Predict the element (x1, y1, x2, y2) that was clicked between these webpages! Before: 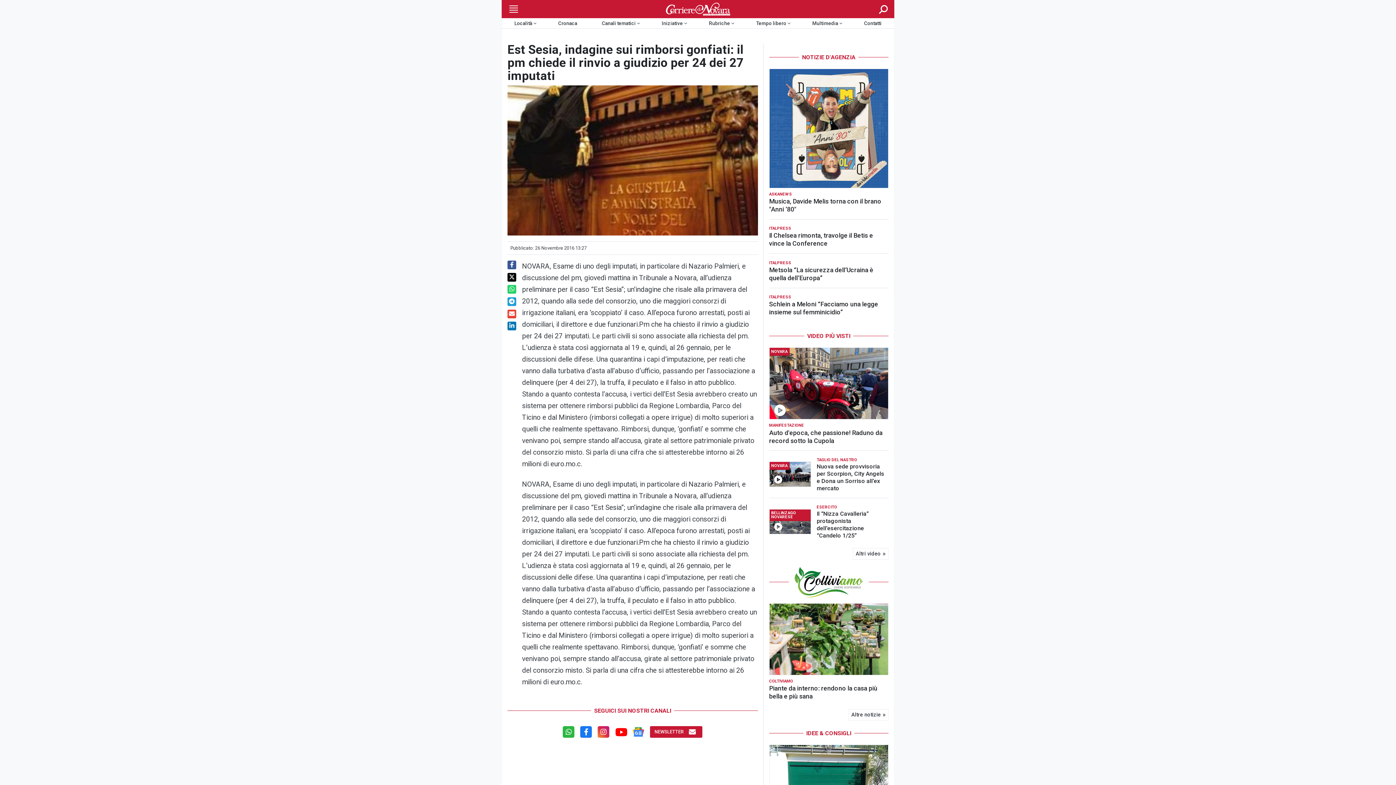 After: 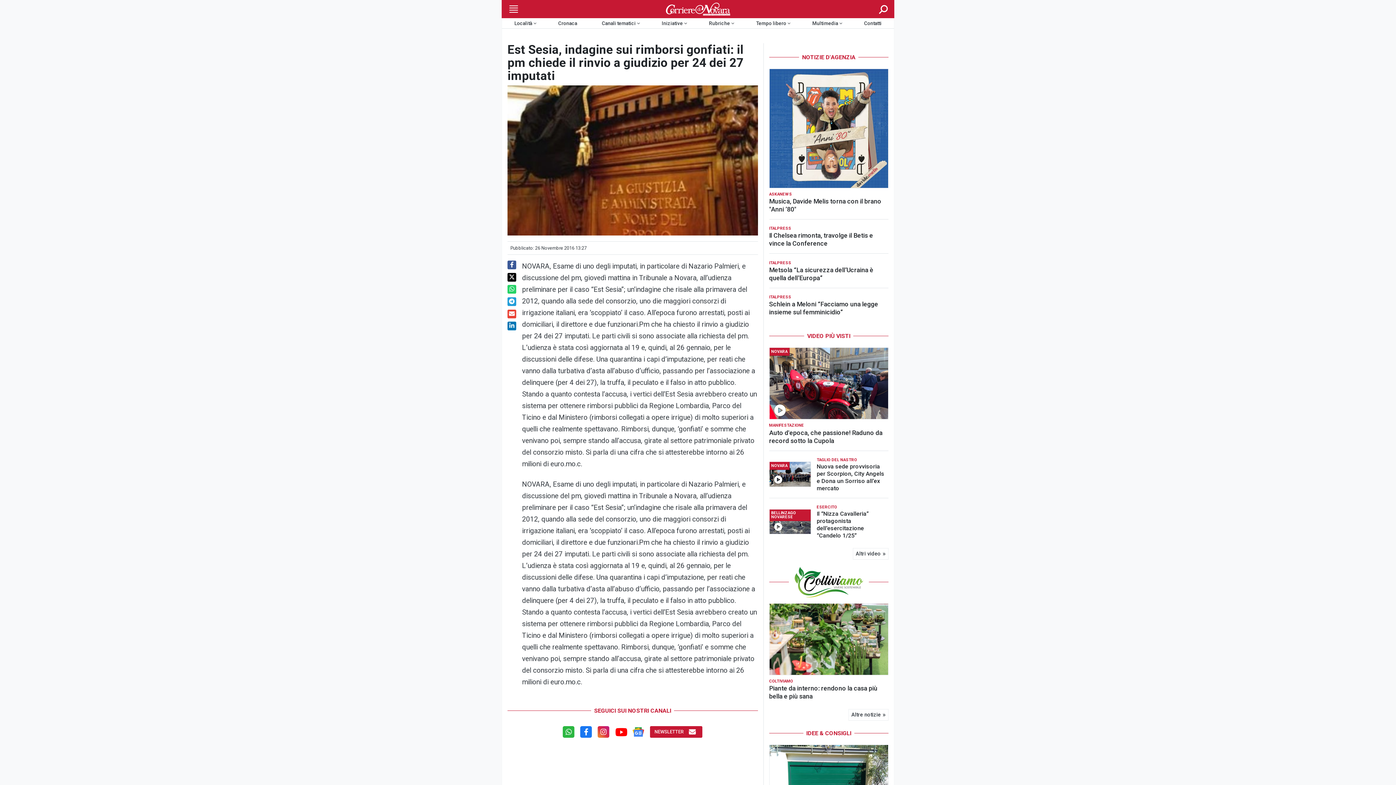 Action: bbox: (507, 297, 516, 306)